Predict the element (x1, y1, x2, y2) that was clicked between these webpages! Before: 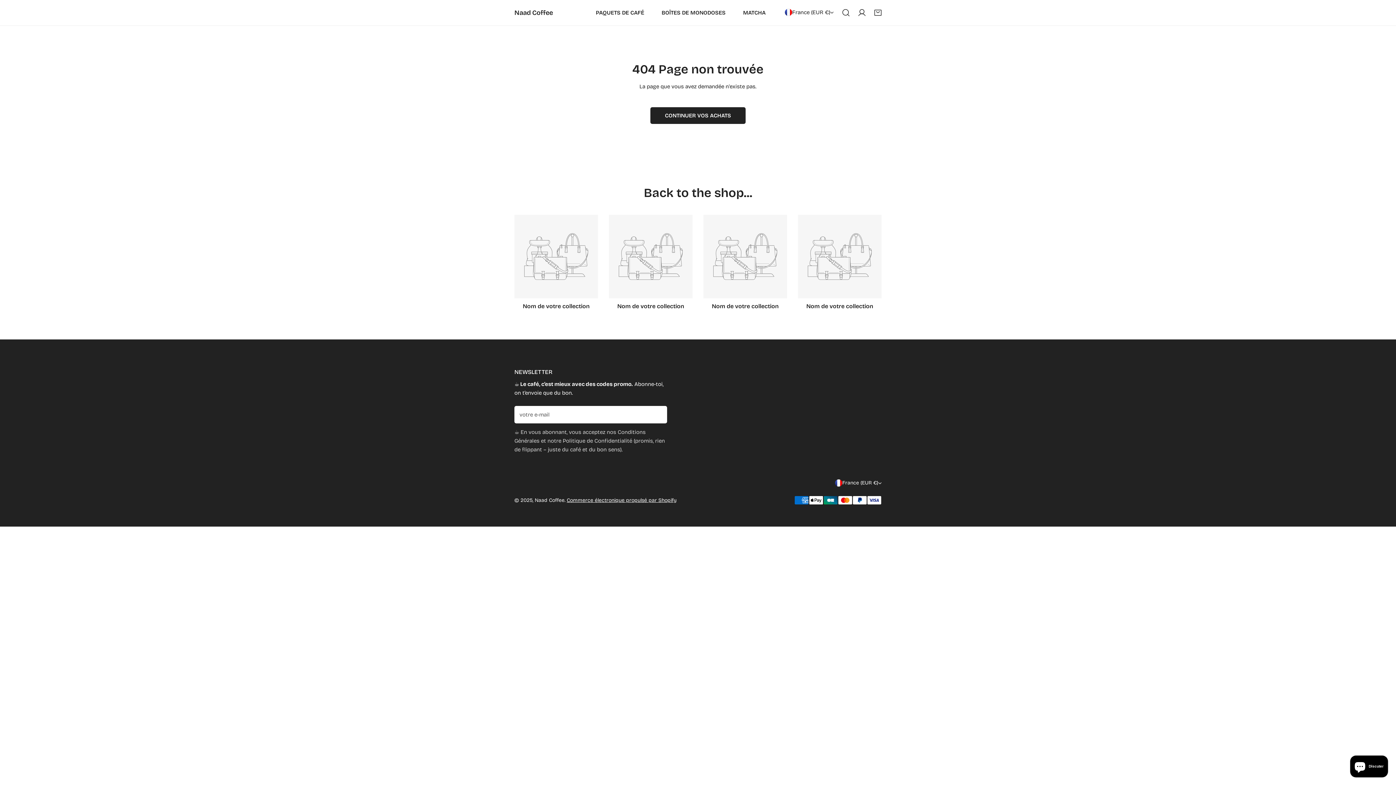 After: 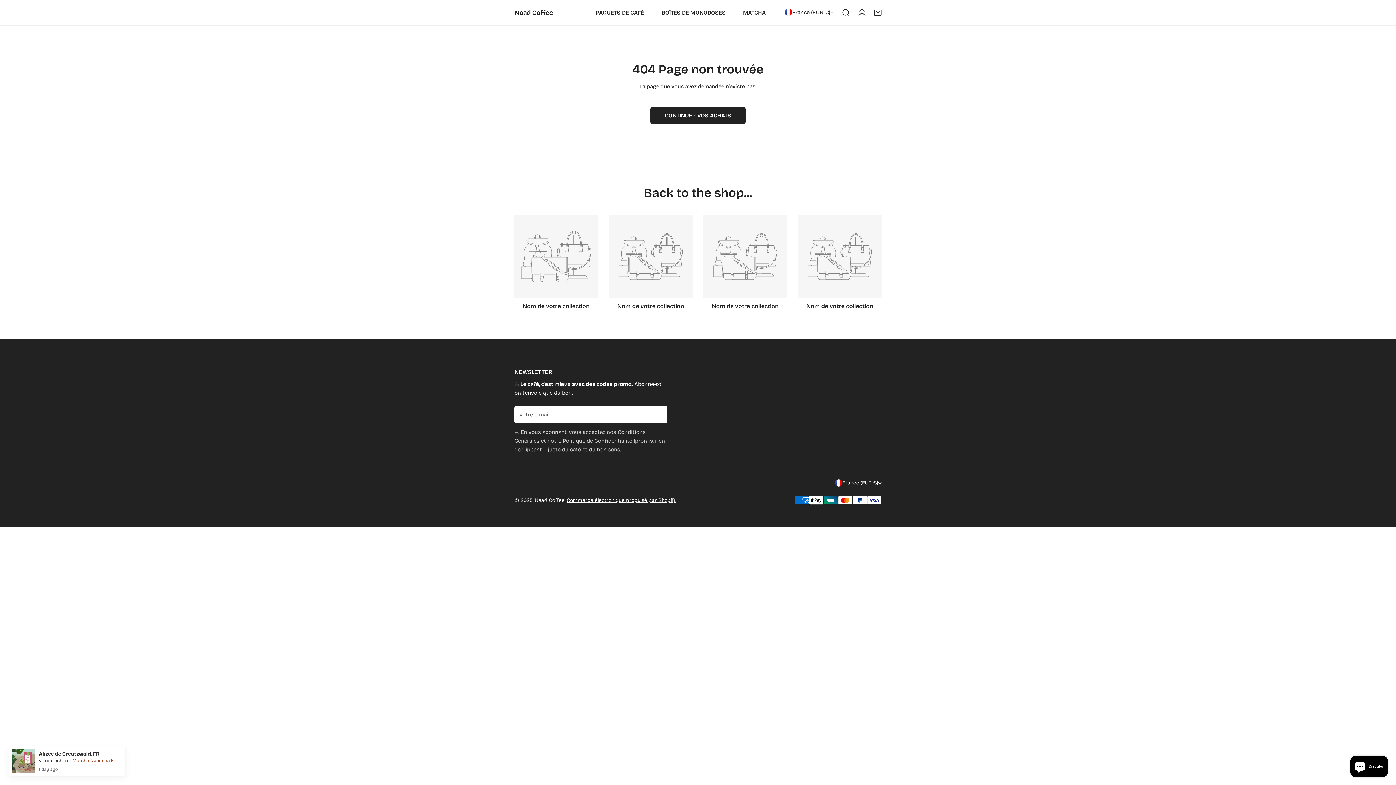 Action: bbox: (514, 214, 598, 298)